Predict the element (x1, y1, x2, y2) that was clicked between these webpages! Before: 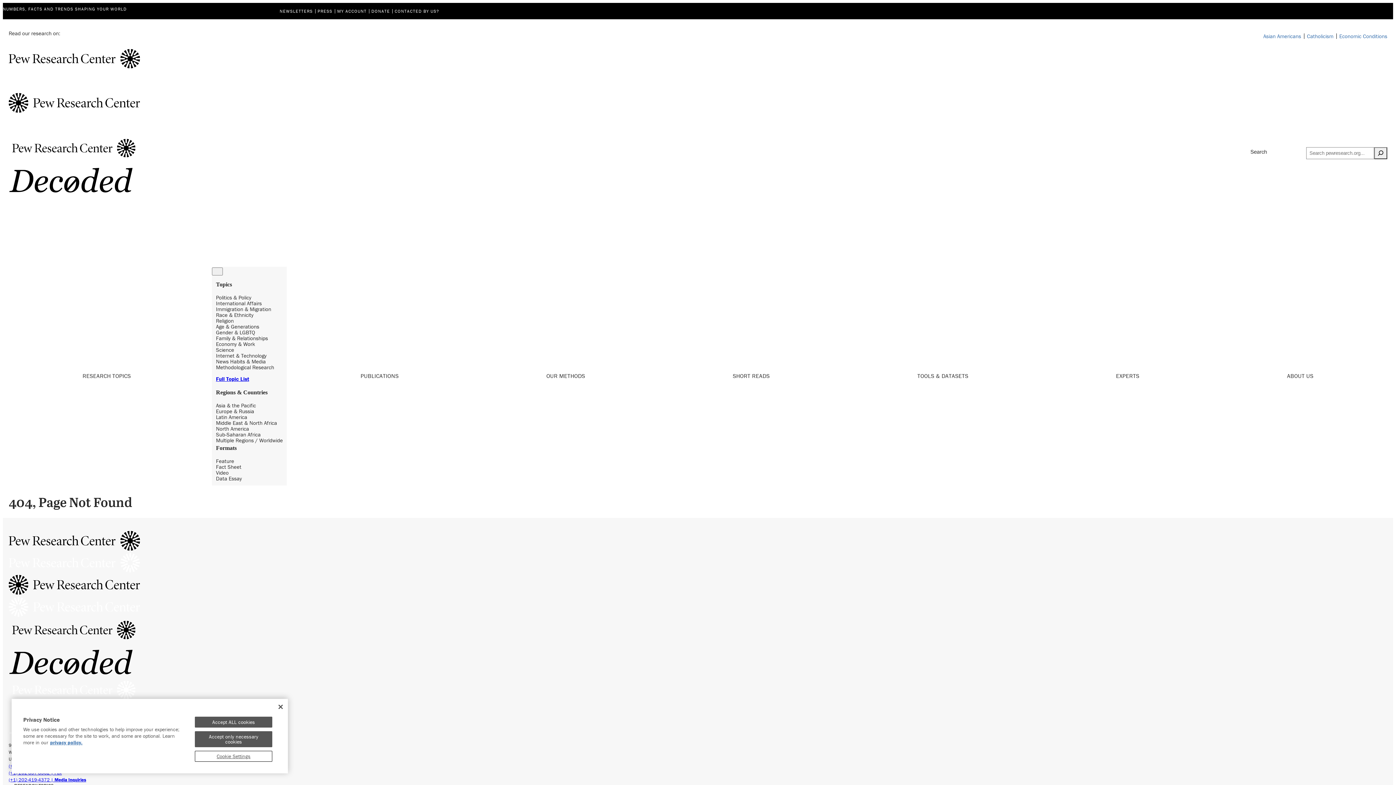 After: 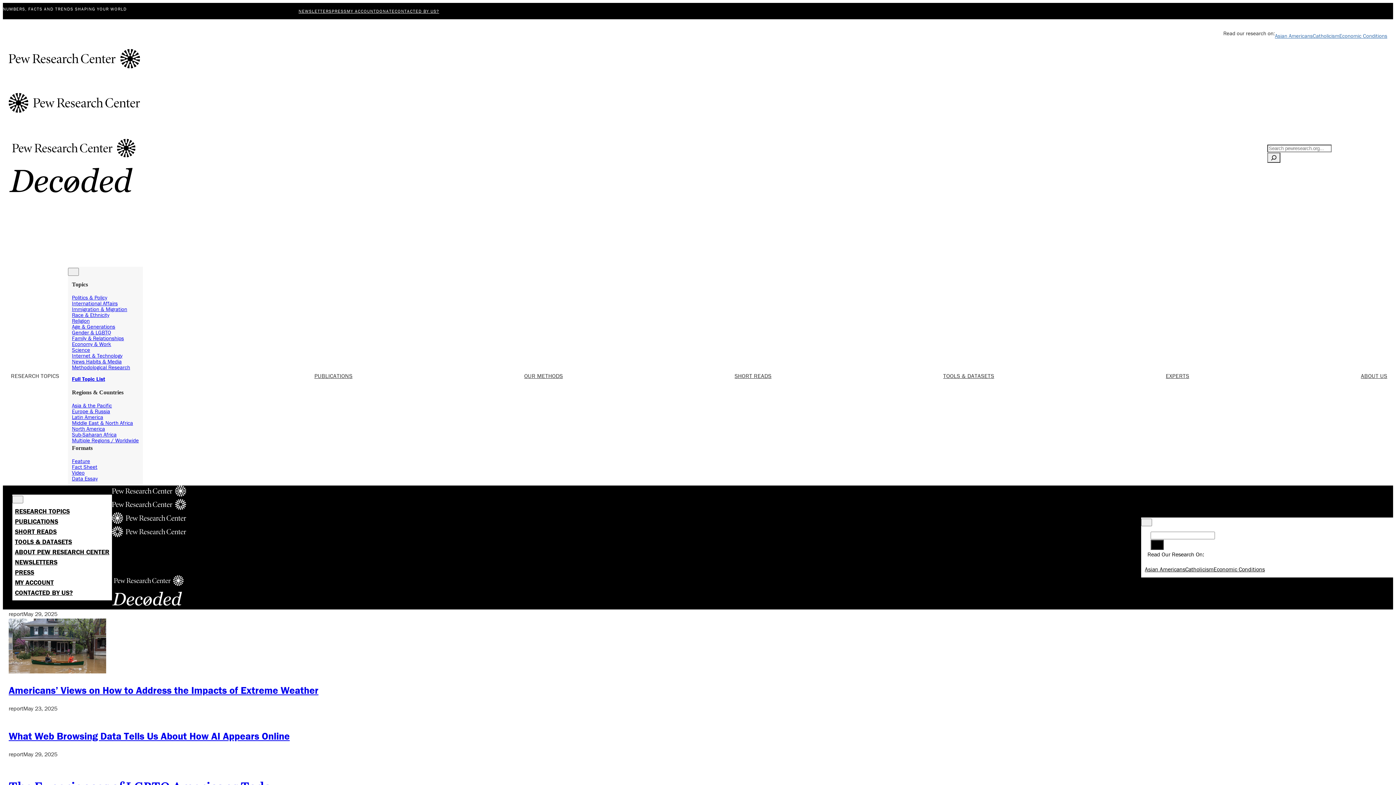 Action: label:    bbox: (8, 544, 140, 574)